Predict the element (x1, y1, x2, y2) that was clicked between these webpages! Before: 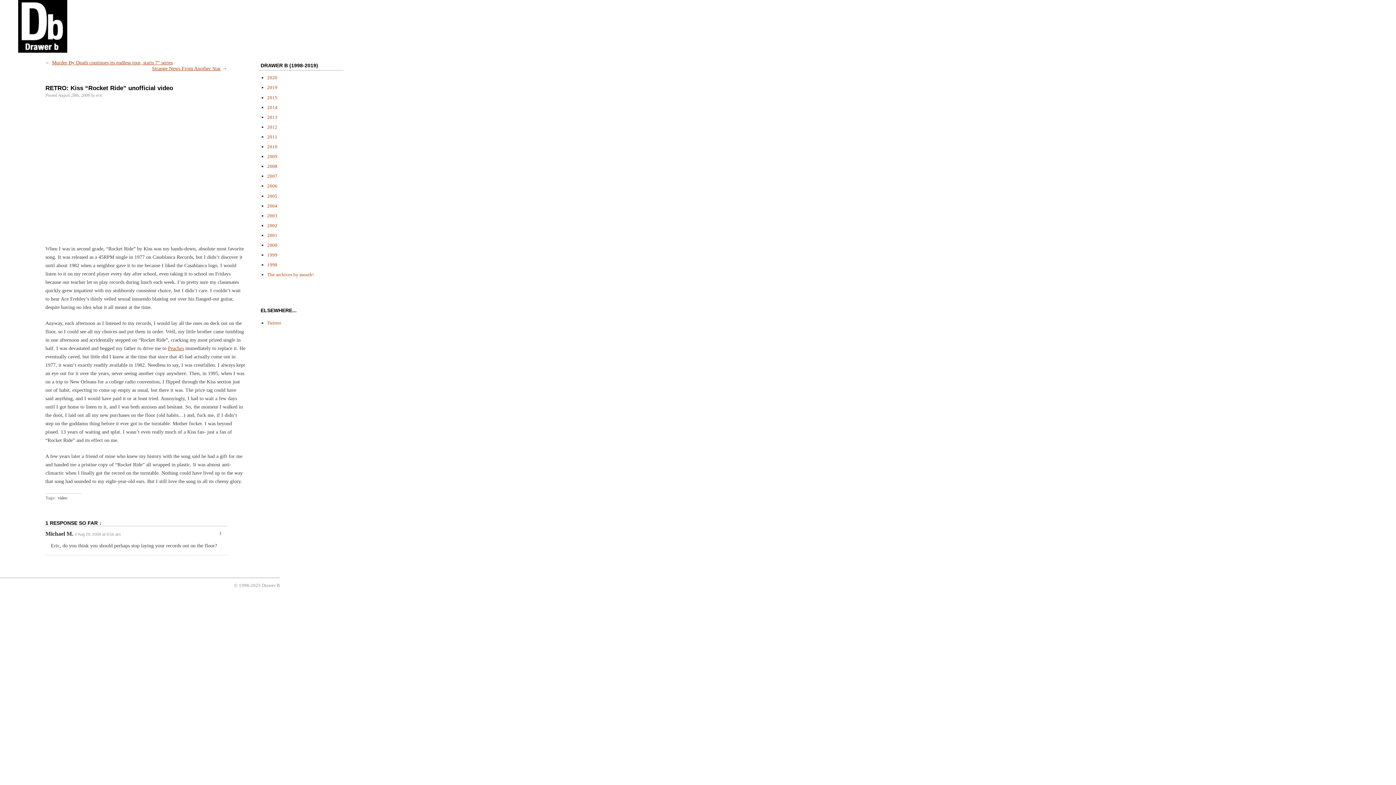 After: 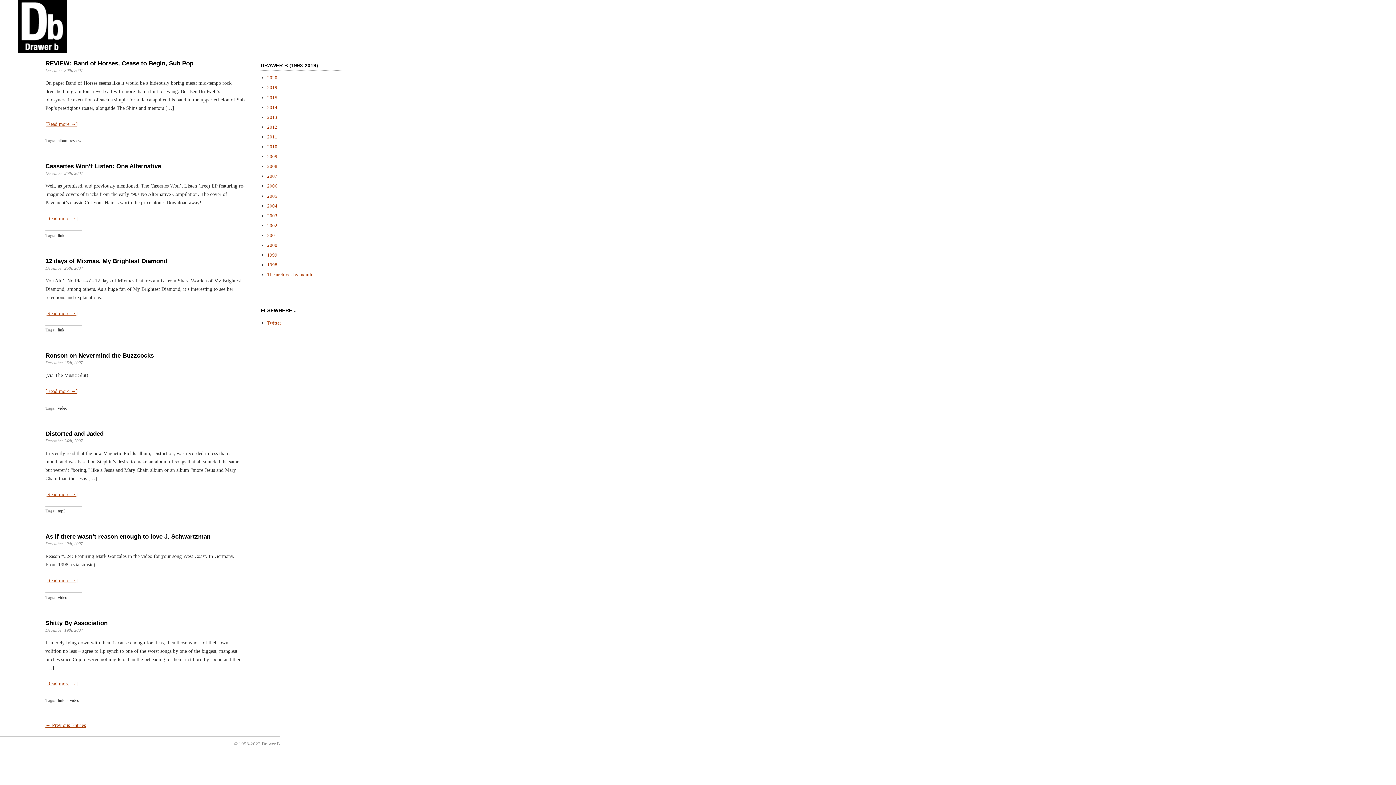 Action: label: 2007 bbox: (267, 173, 277, 179)